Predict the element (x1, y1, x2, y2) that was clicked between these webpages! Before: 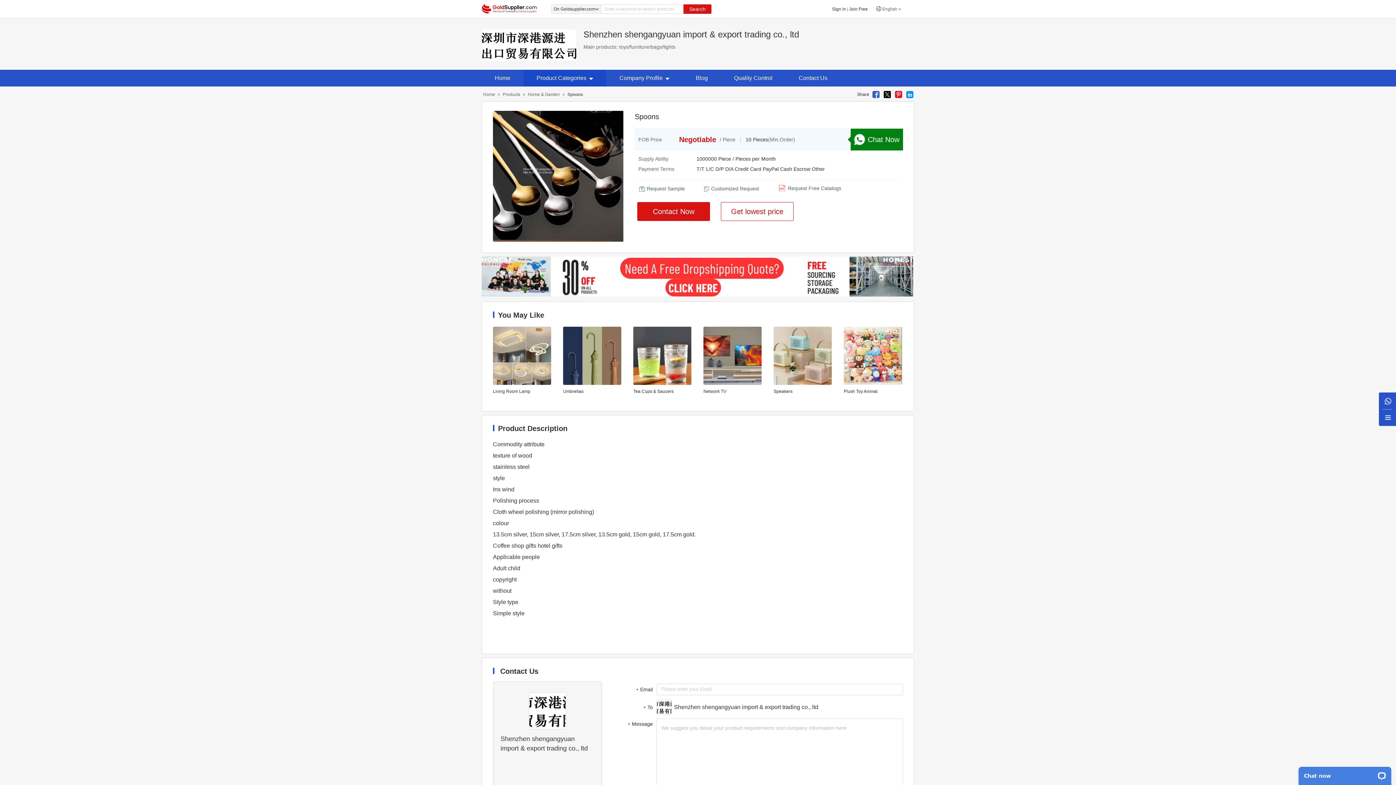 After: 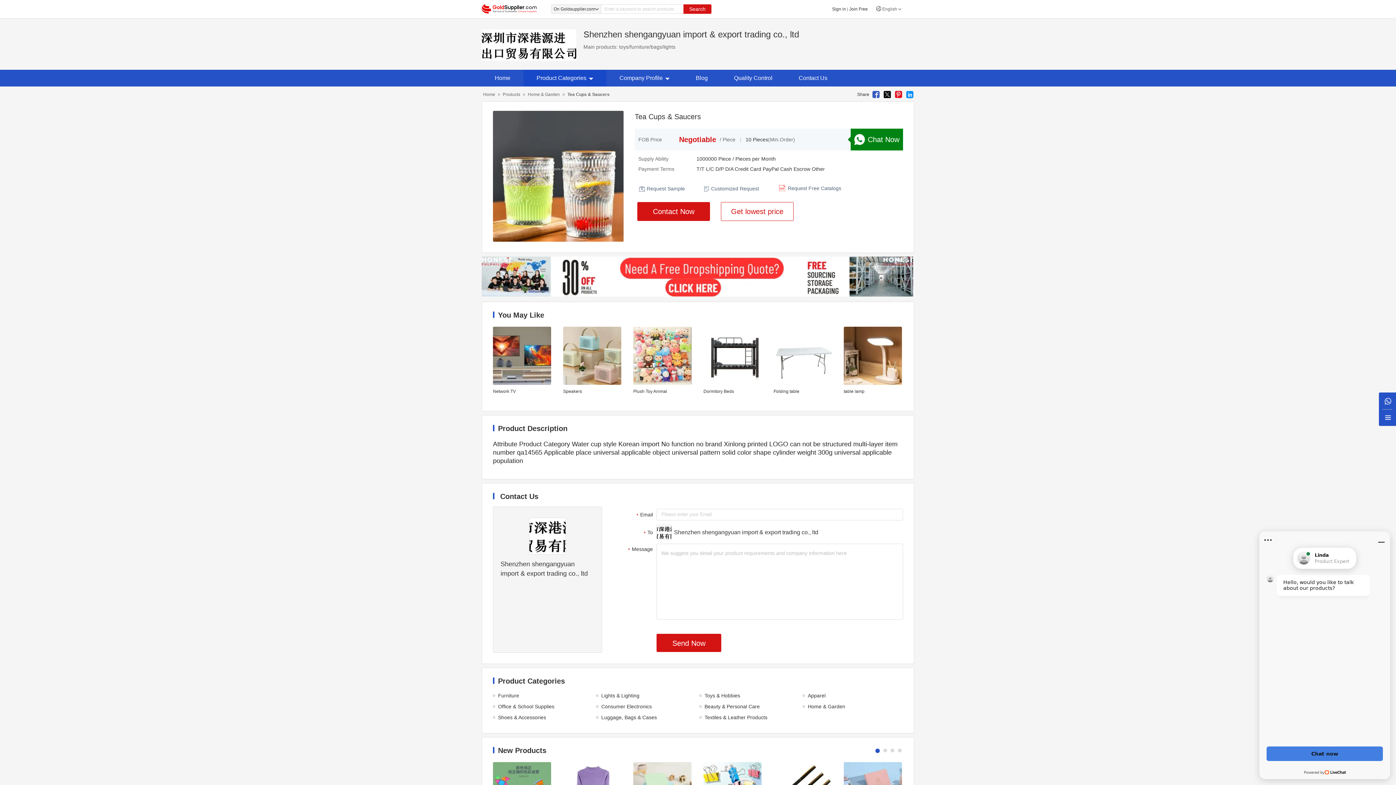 Action: label: Tea Cups & Saucers bbox: (633, 381, 691, 401)